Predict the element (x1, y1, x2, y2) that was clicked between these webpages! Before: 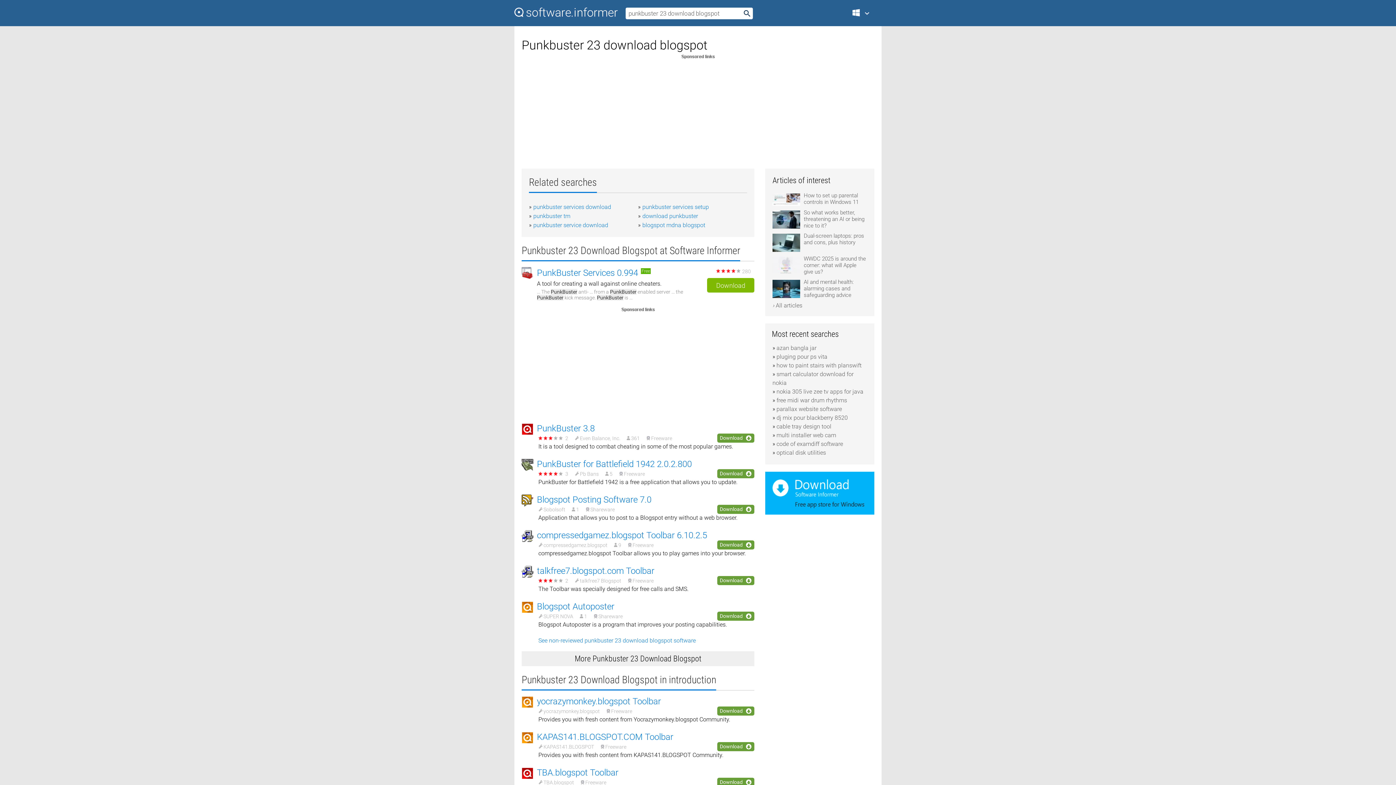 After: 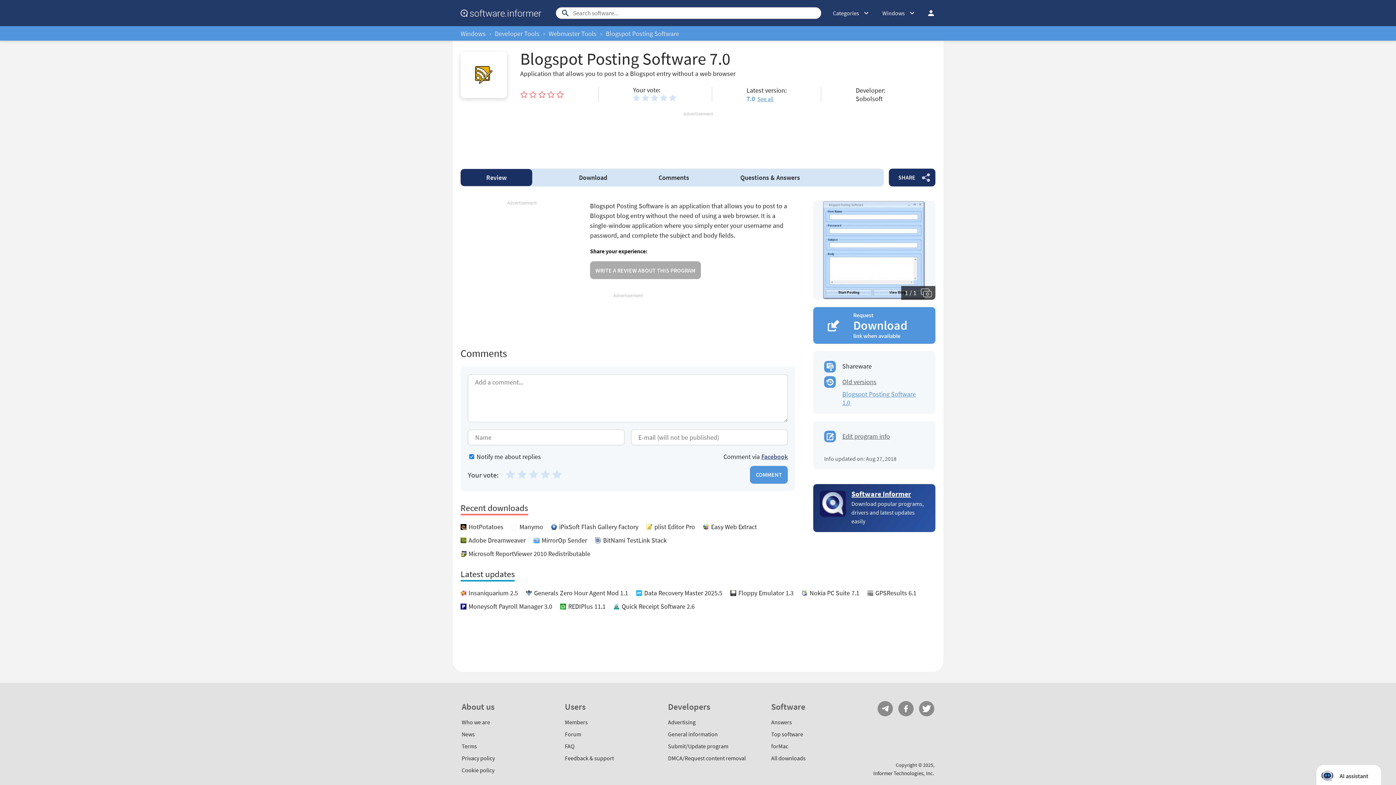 Action: bbox: (537, 494, 651, 505) label: Blogspot Posting Software 7.0